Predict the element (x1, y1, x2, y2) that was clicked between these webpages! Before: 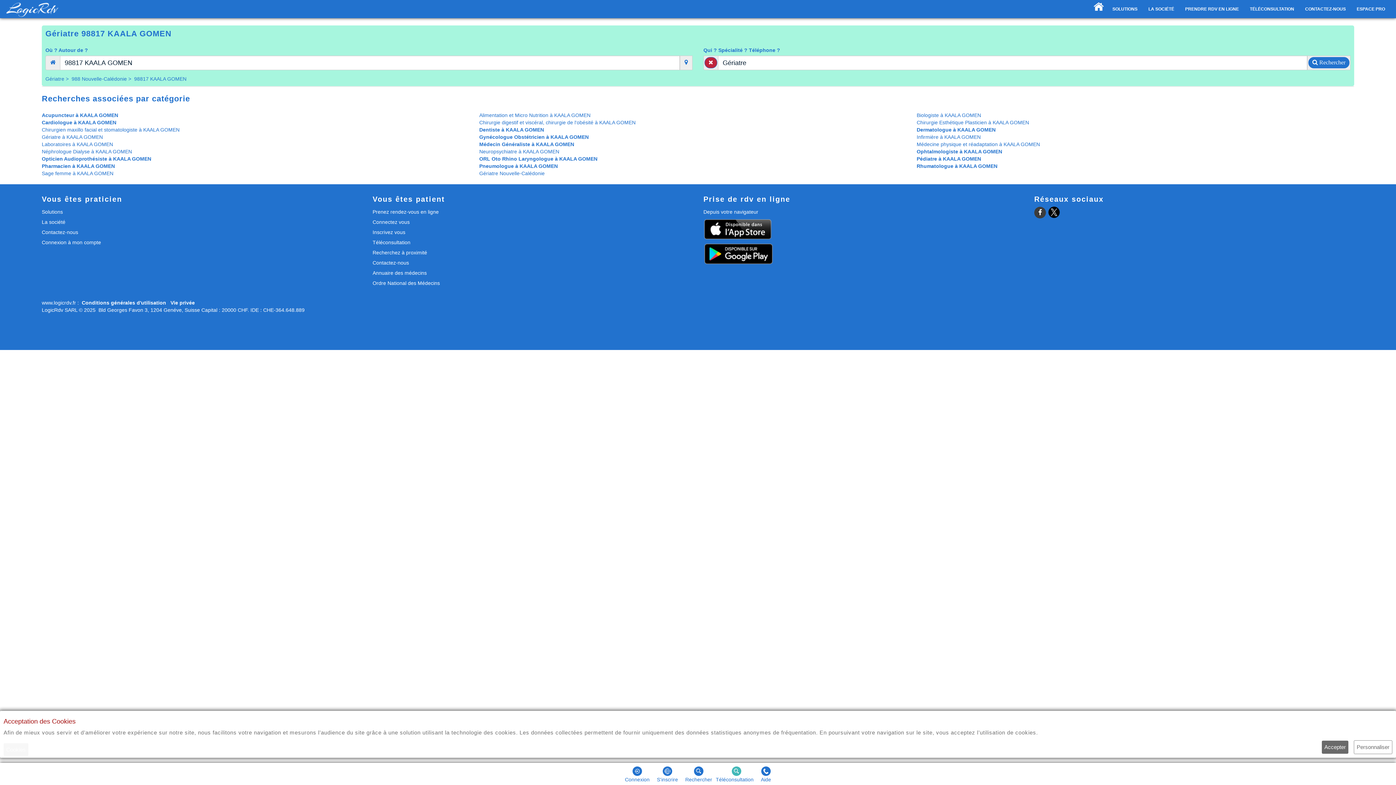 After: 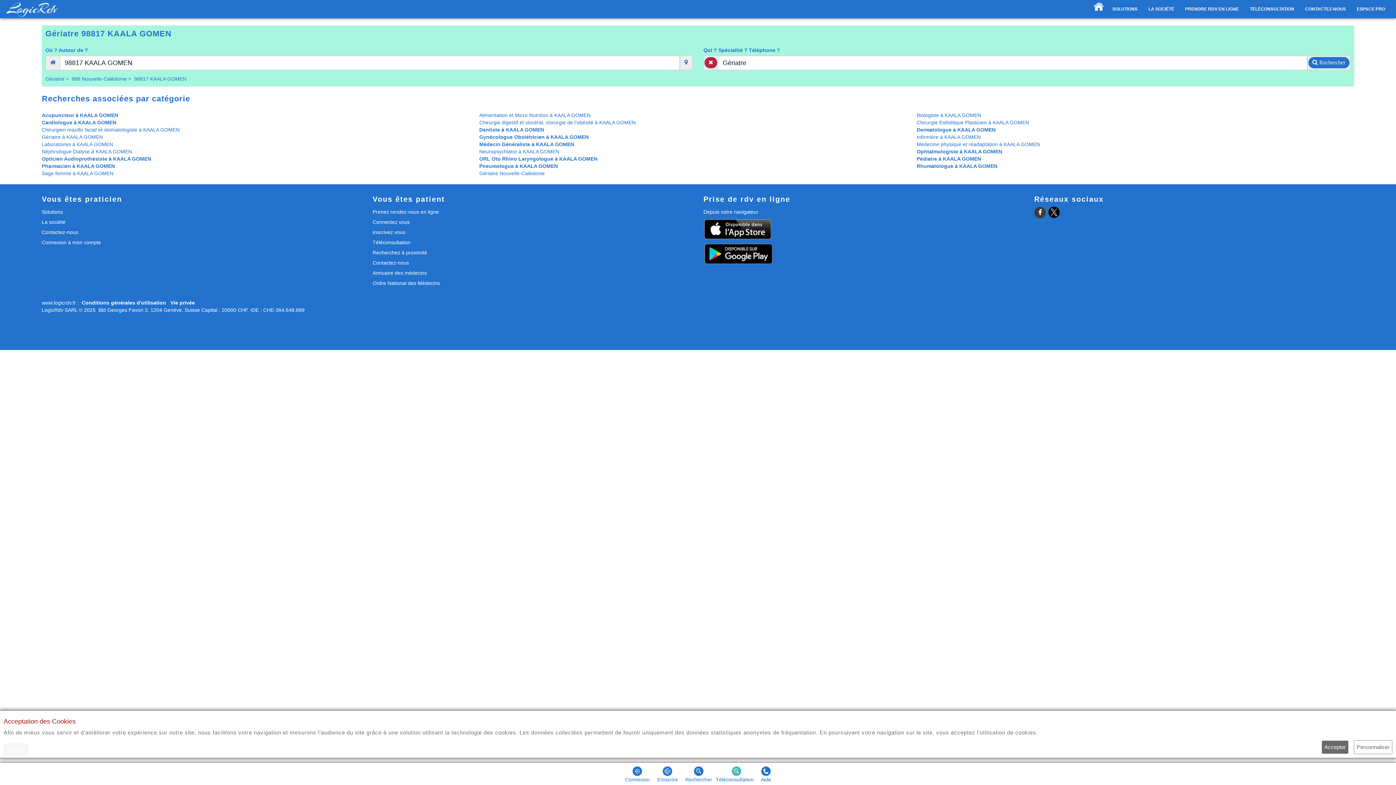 Action: bbox: (1048, 209, 1060, 216)